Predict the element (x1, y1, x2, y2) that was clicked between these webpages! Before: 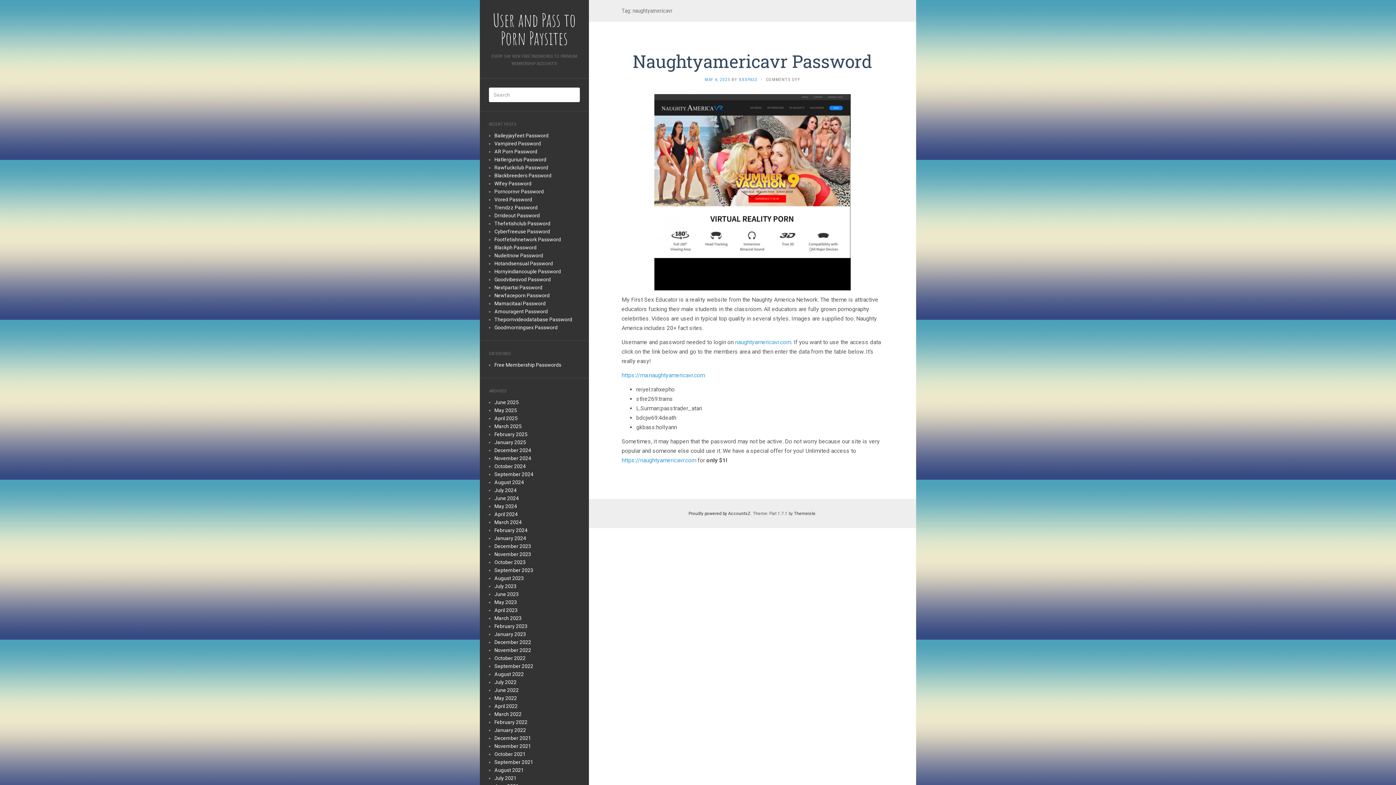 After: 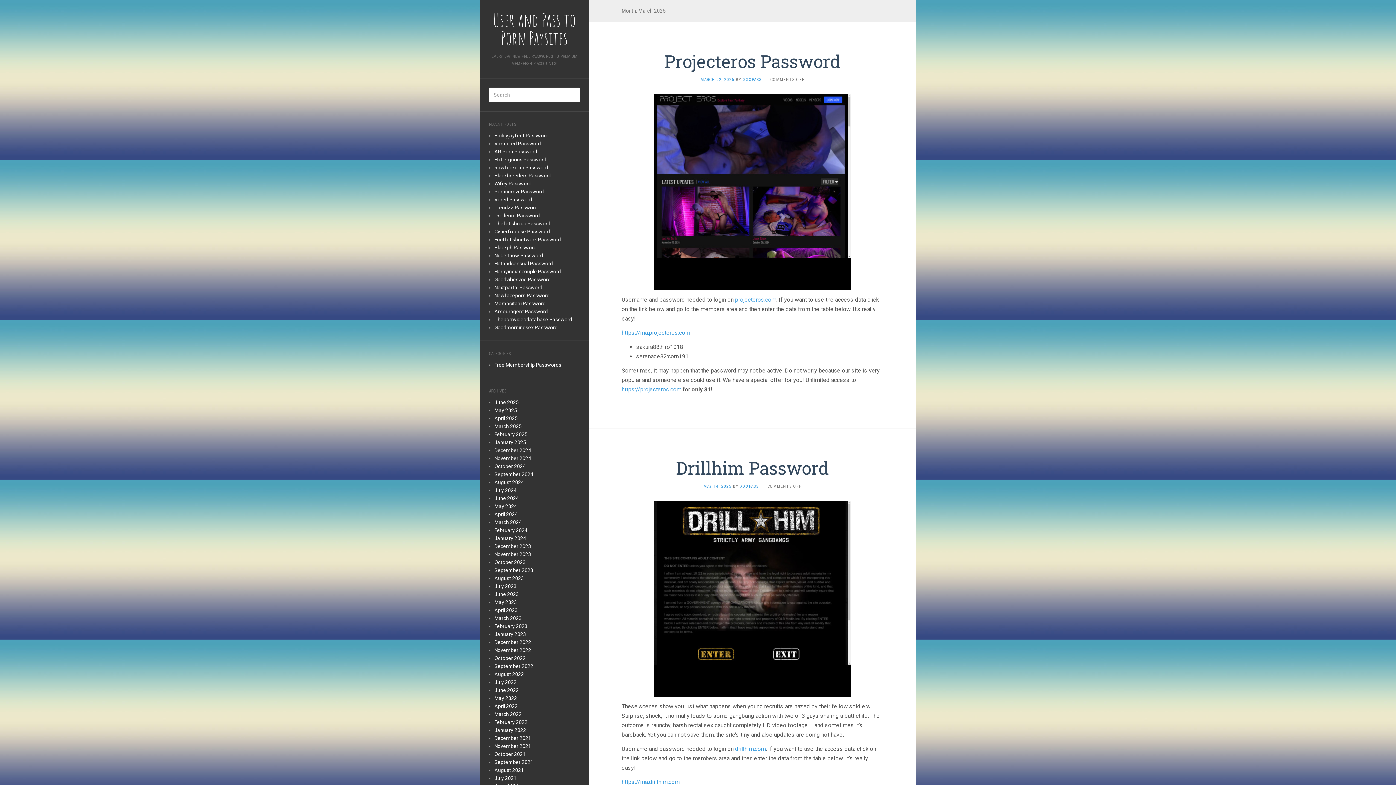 Action: bbox: (494, 455, 531, 461) label: November 2024